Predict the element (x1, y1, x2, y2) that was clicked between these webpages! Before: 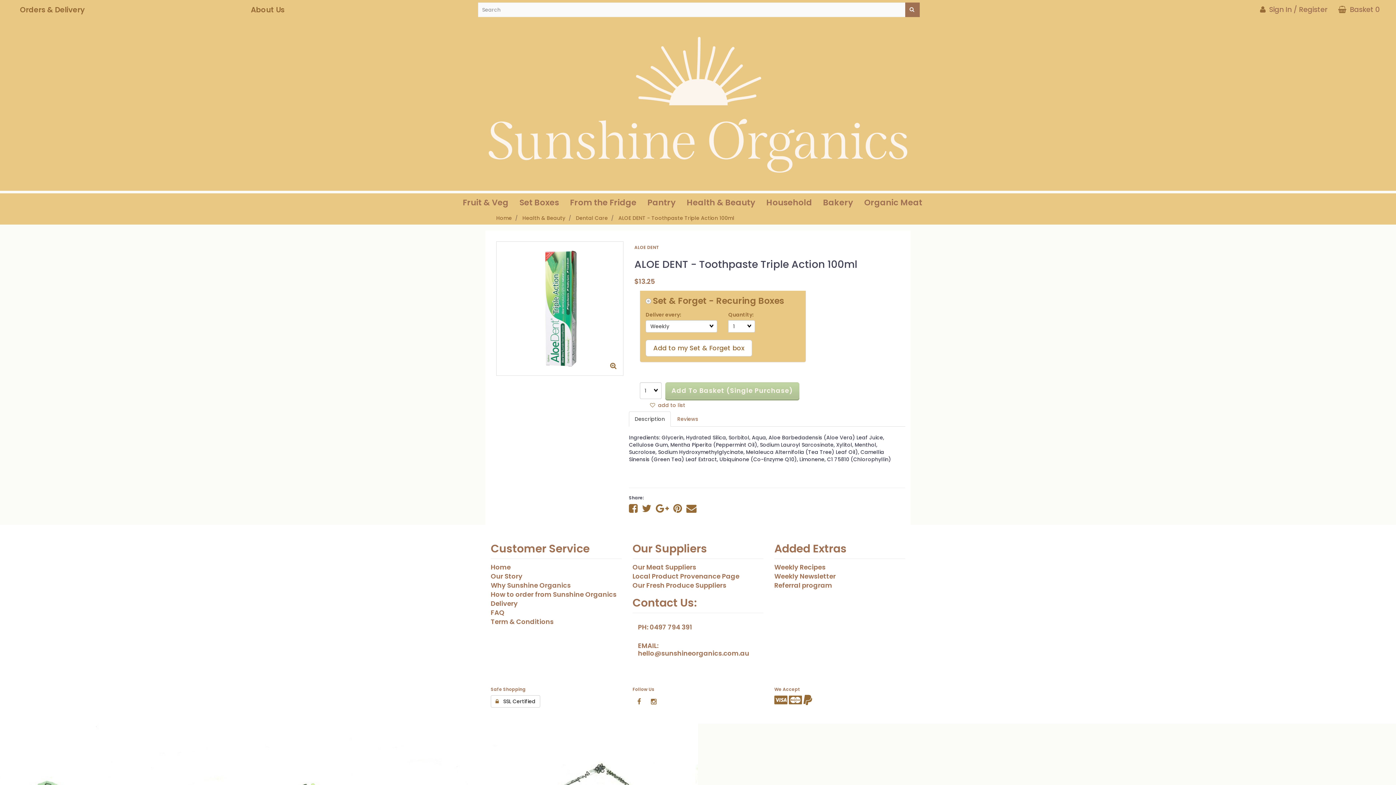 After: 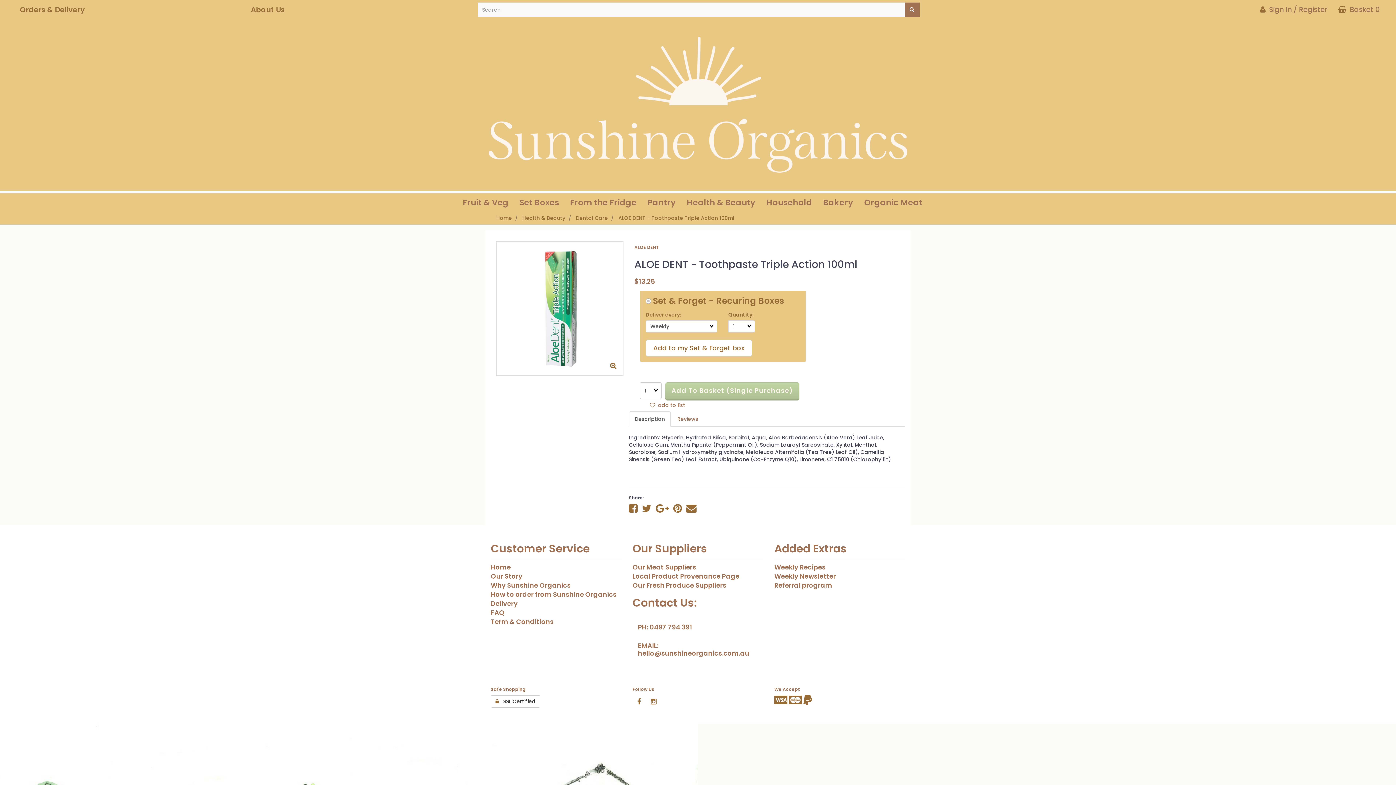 Action: bbox: (673, 506, 682, 514)